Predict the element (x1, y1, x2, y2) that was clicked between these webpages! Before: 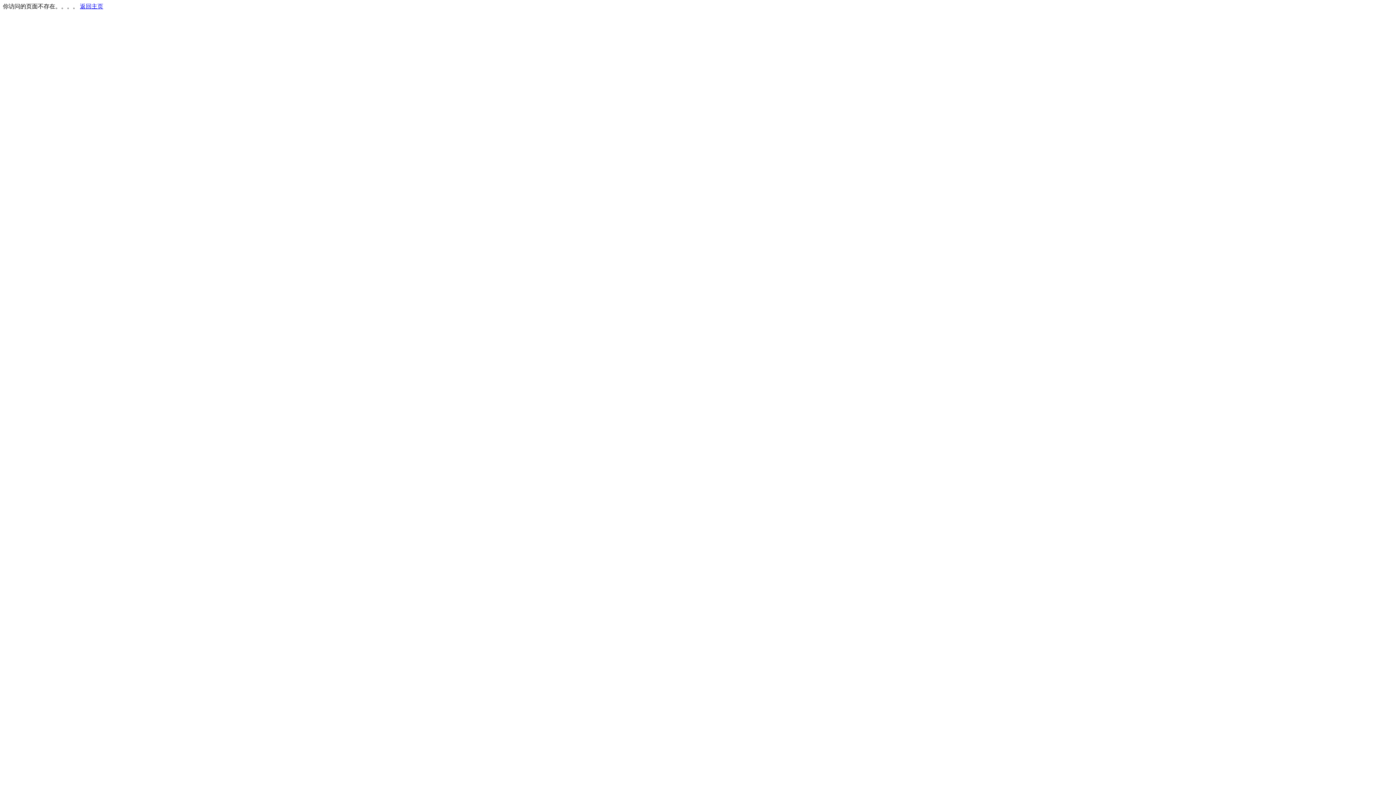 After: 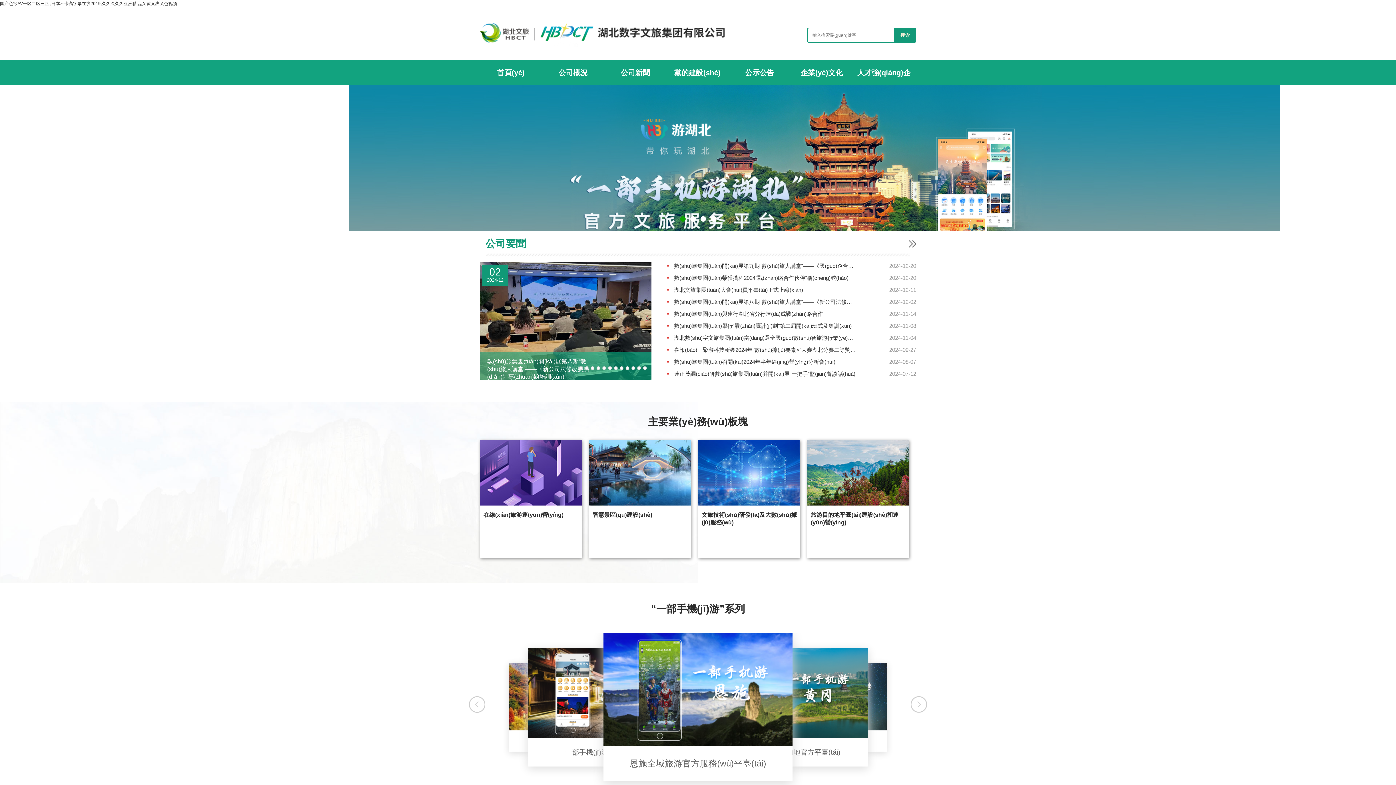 Action: bbox: (80, 3, 103, 9) label: 返回主页